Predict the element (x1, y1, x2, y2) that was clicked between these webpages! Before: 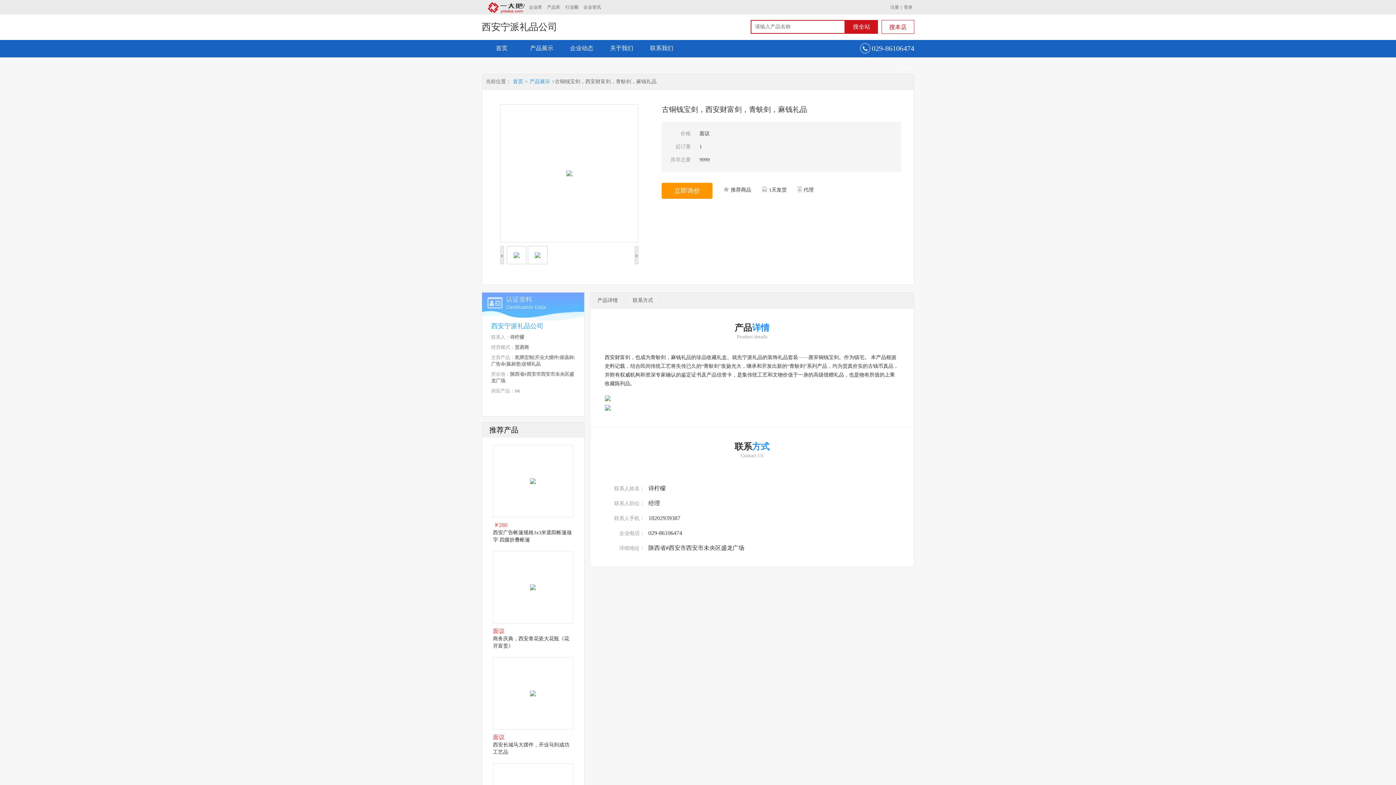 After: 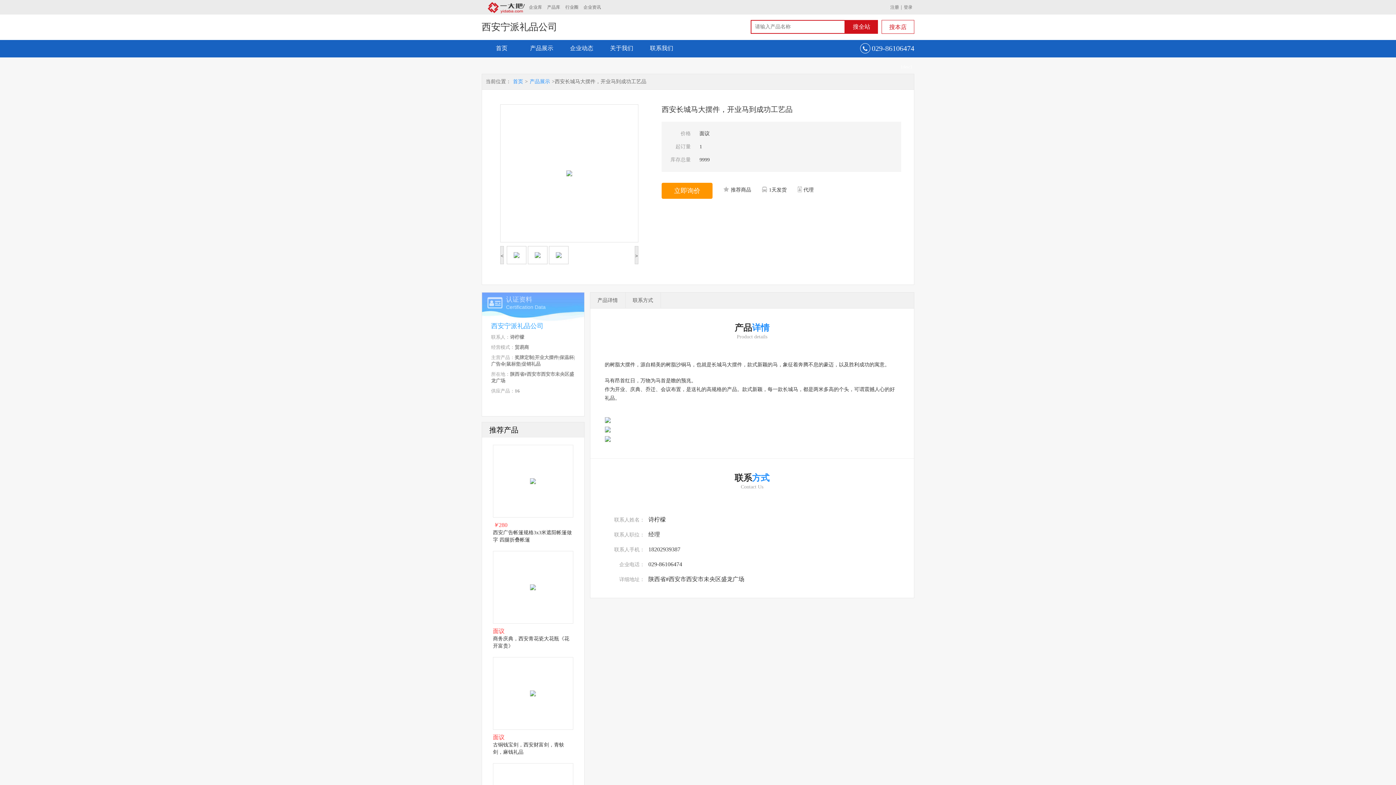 Action: bbox: (493, 657, 573, 756) label: 面议
西安长城马大摆件，开业马到成功工艺品